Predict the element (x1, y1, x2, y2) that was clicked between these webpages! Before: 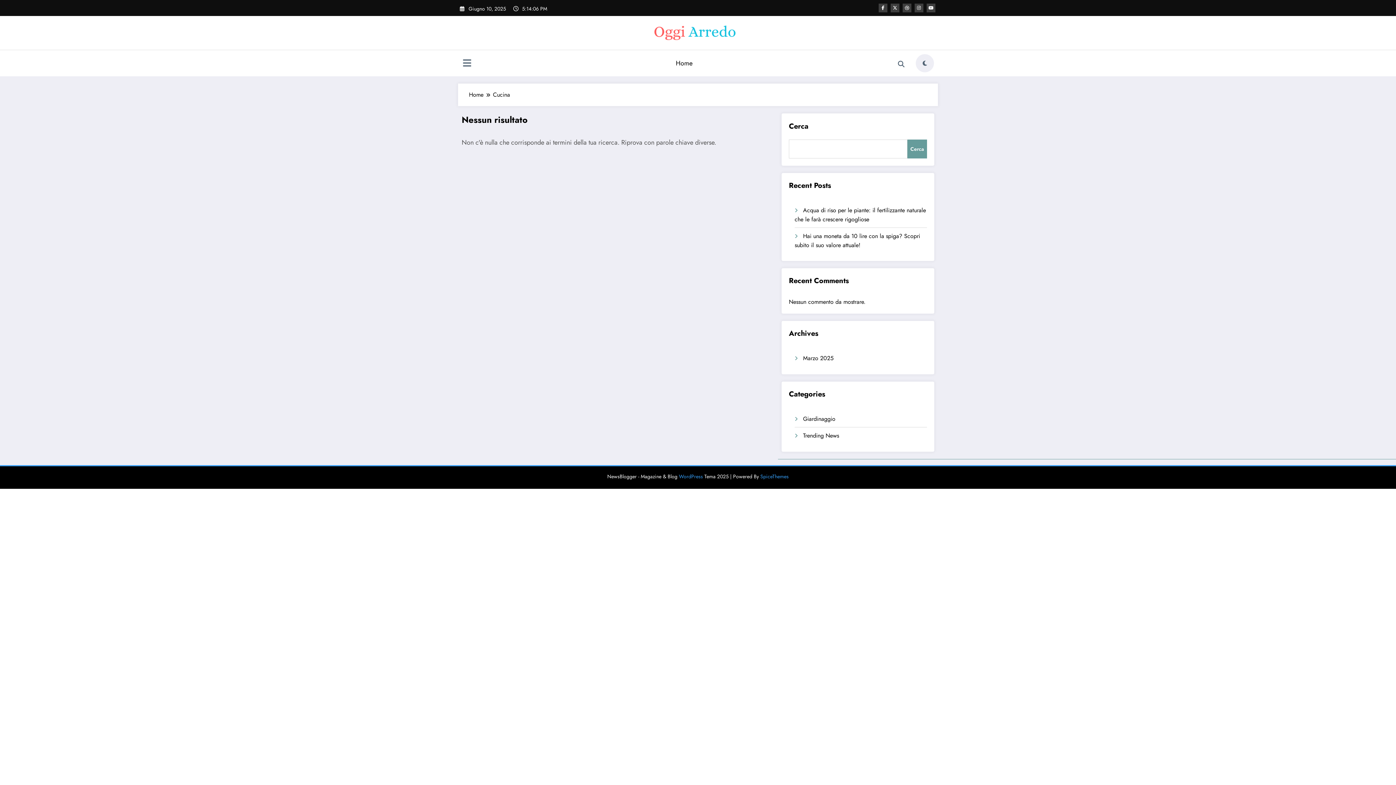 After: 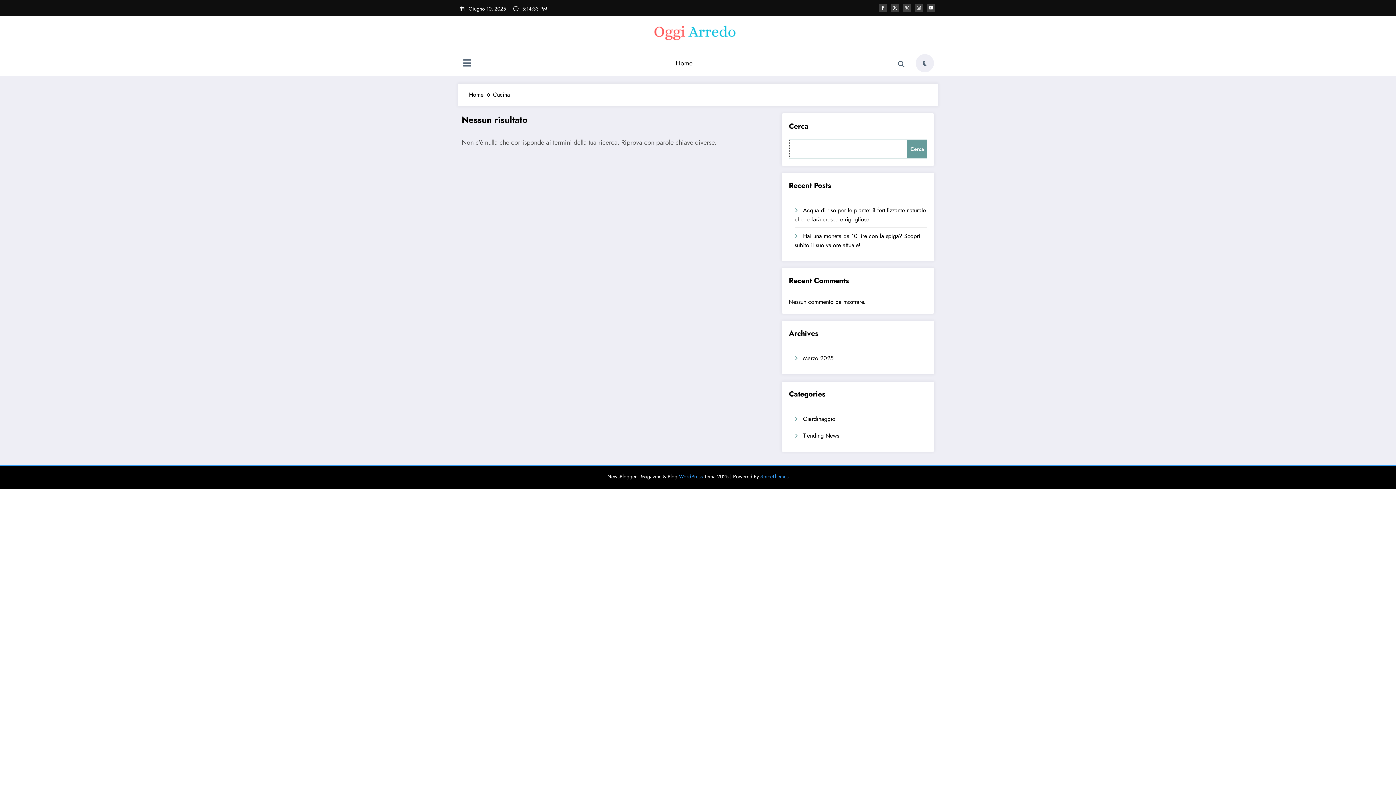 Action: bbox: (907, 139, 927, 158) label: Cerca